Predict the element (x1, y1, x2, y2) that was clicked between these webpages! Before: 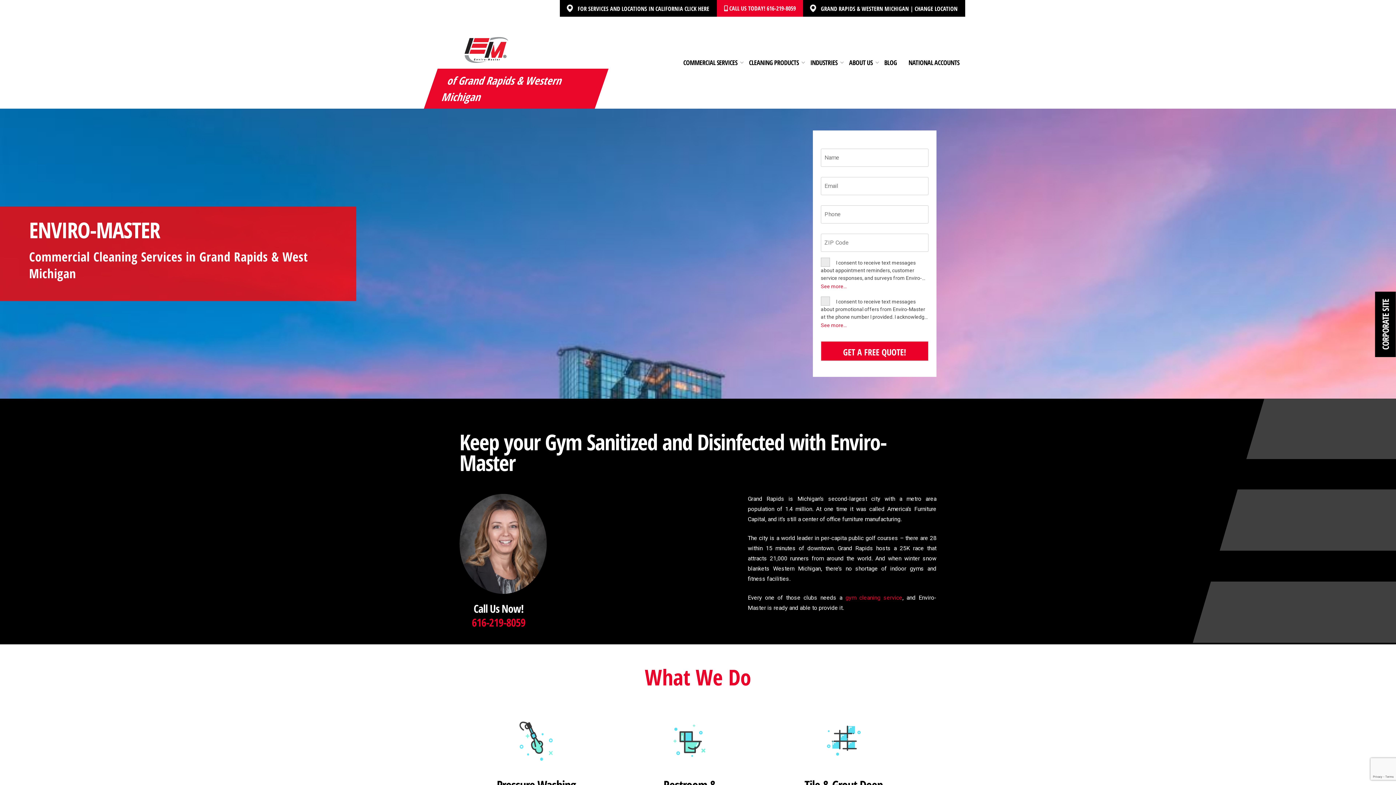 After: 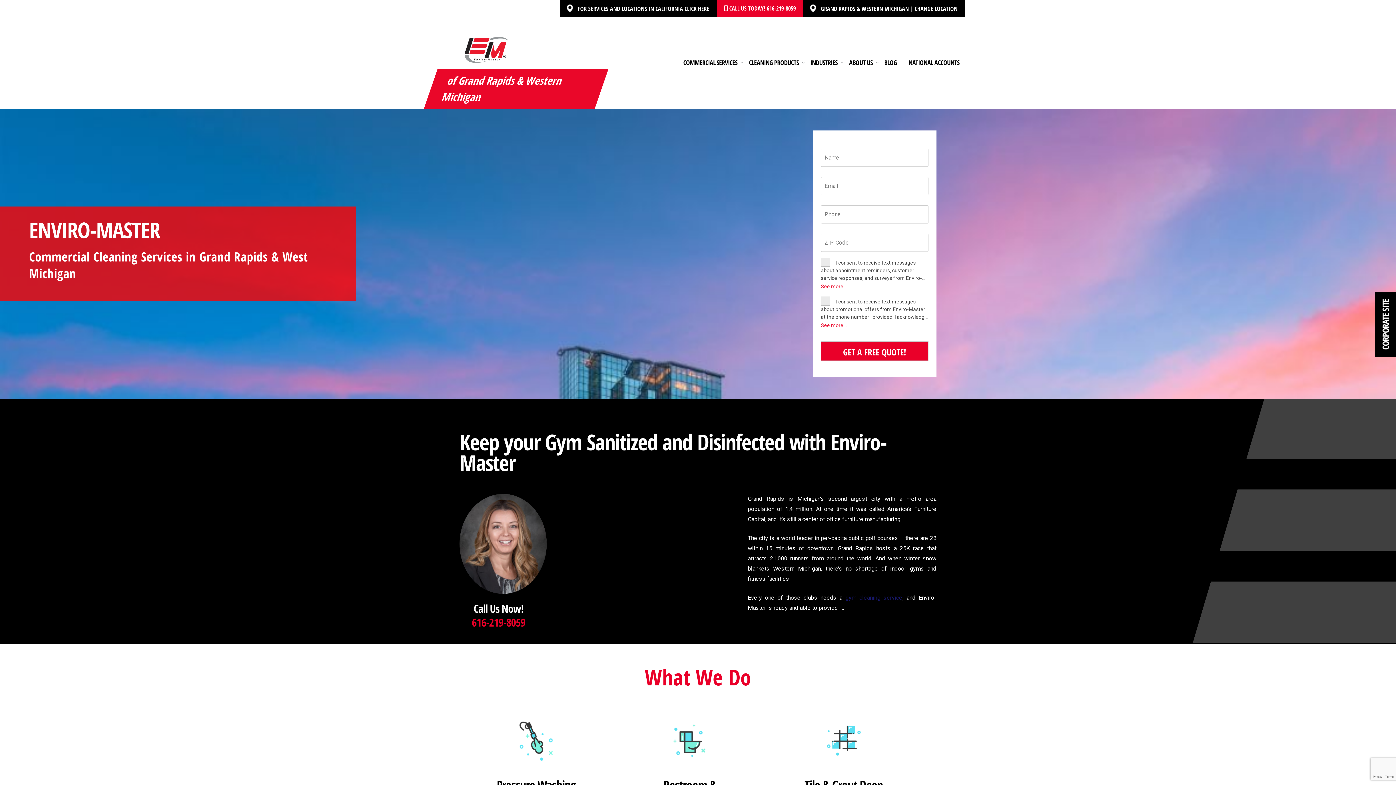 Action: bbox: (845, 594, 902, 601) label: gym cleaning service